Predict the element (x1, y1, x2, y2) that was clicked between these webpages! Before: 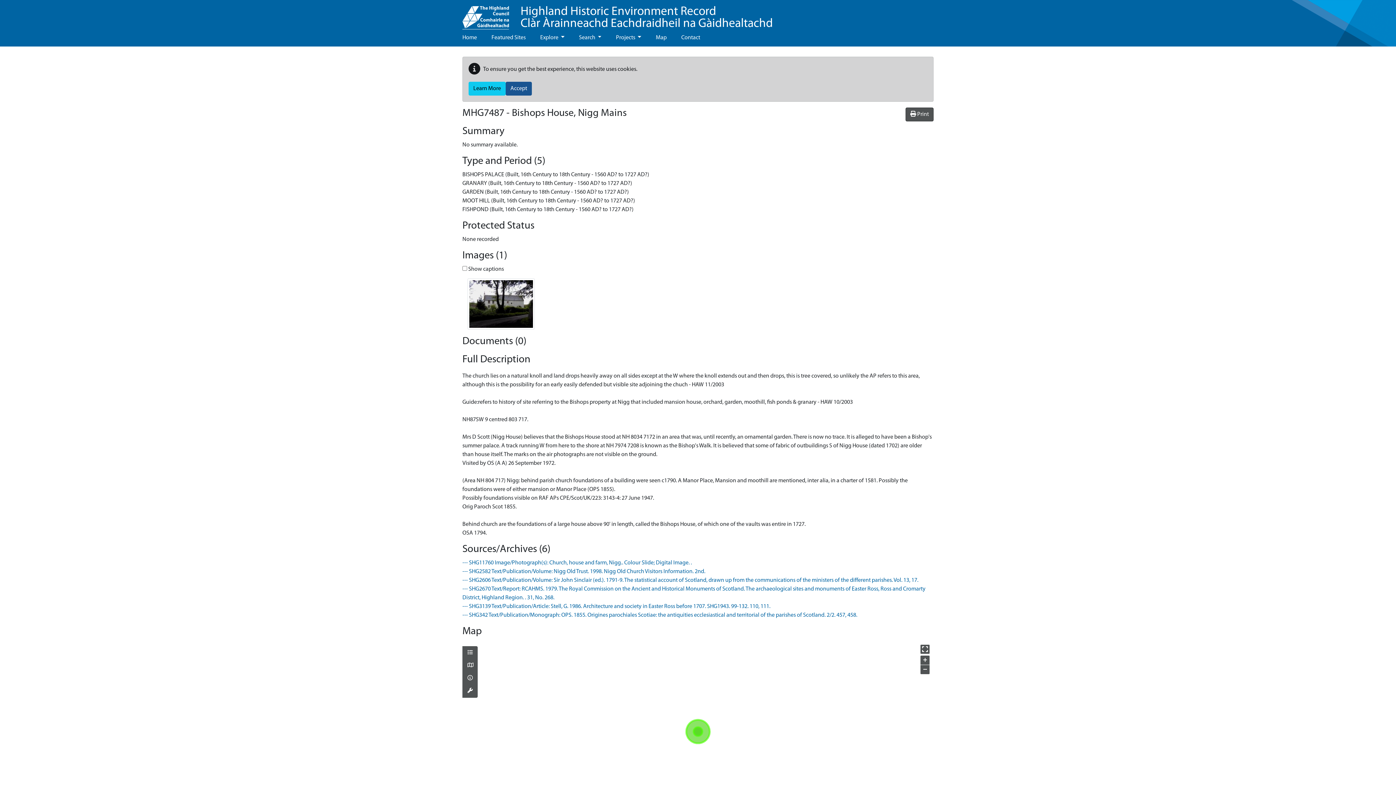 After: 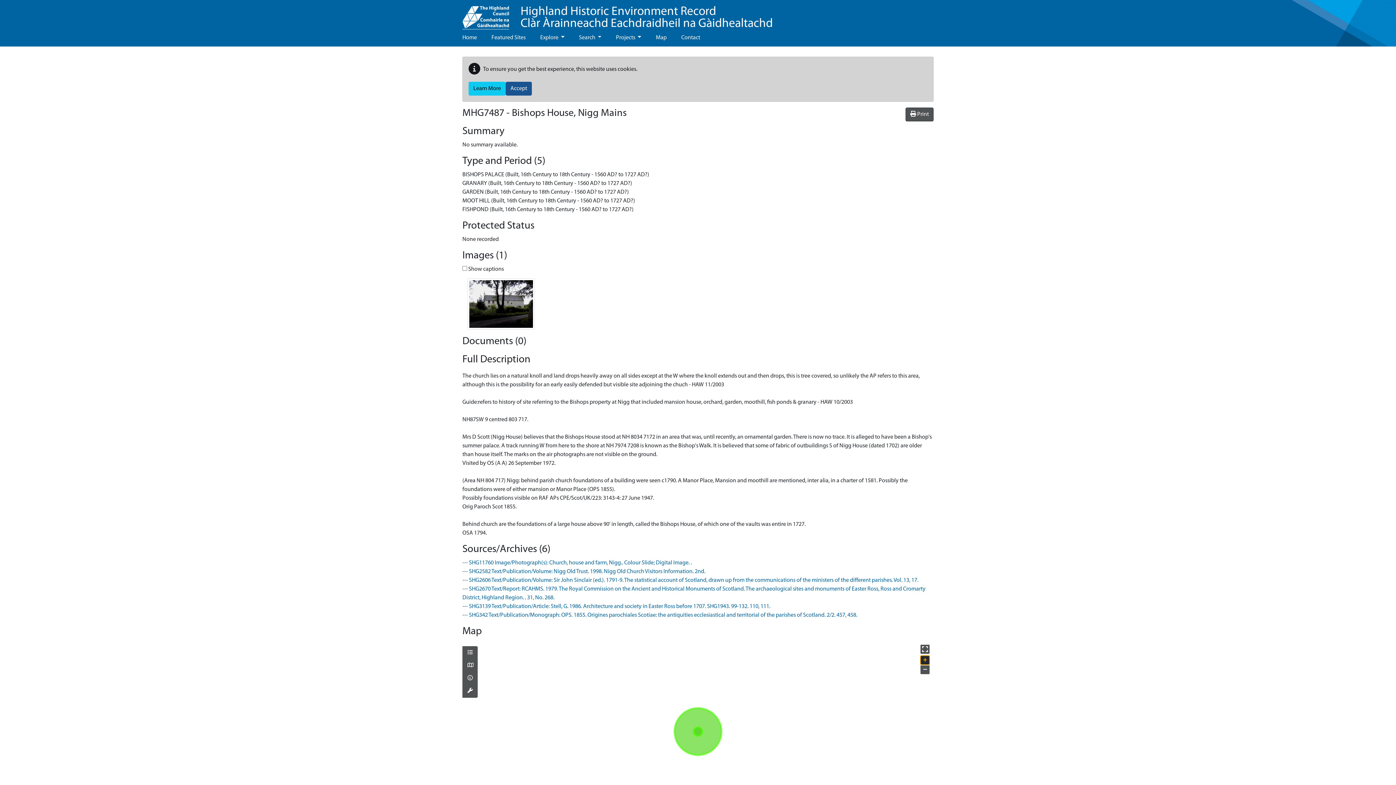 Action: bbox: (920, 655, 929, 665) label: +